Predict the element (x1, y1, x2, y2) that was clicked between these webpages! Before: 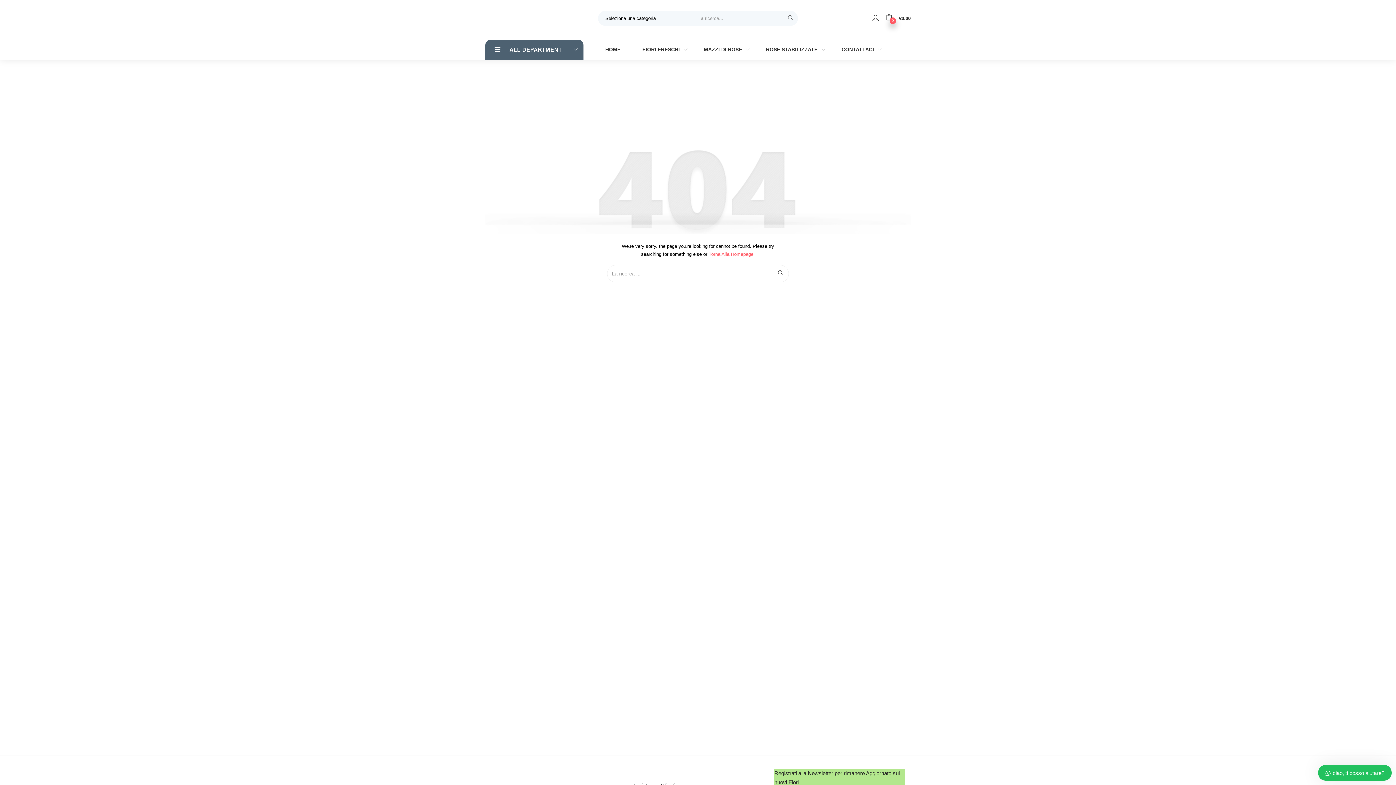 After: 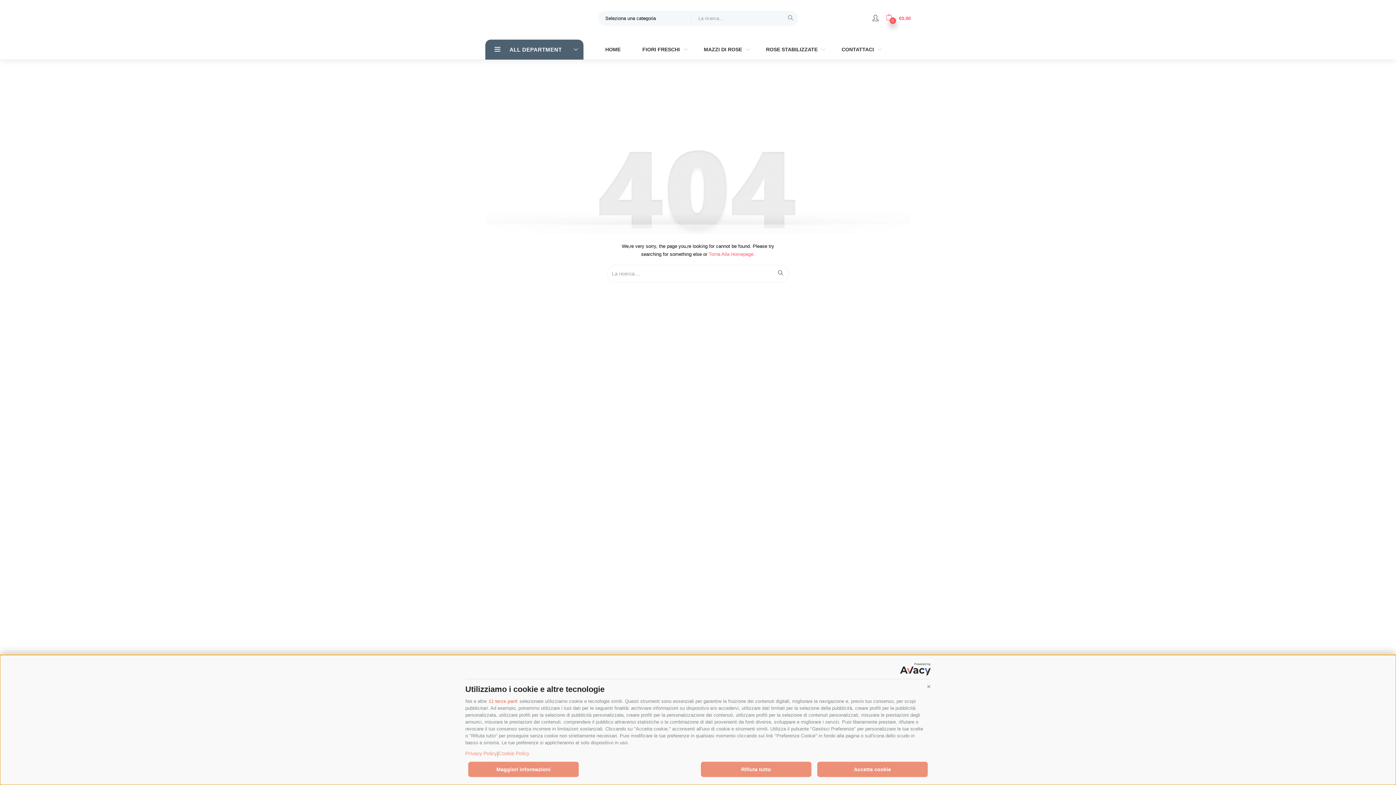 Action: label:  
0
€0.00 bbox: (886, 14, 910, 21)